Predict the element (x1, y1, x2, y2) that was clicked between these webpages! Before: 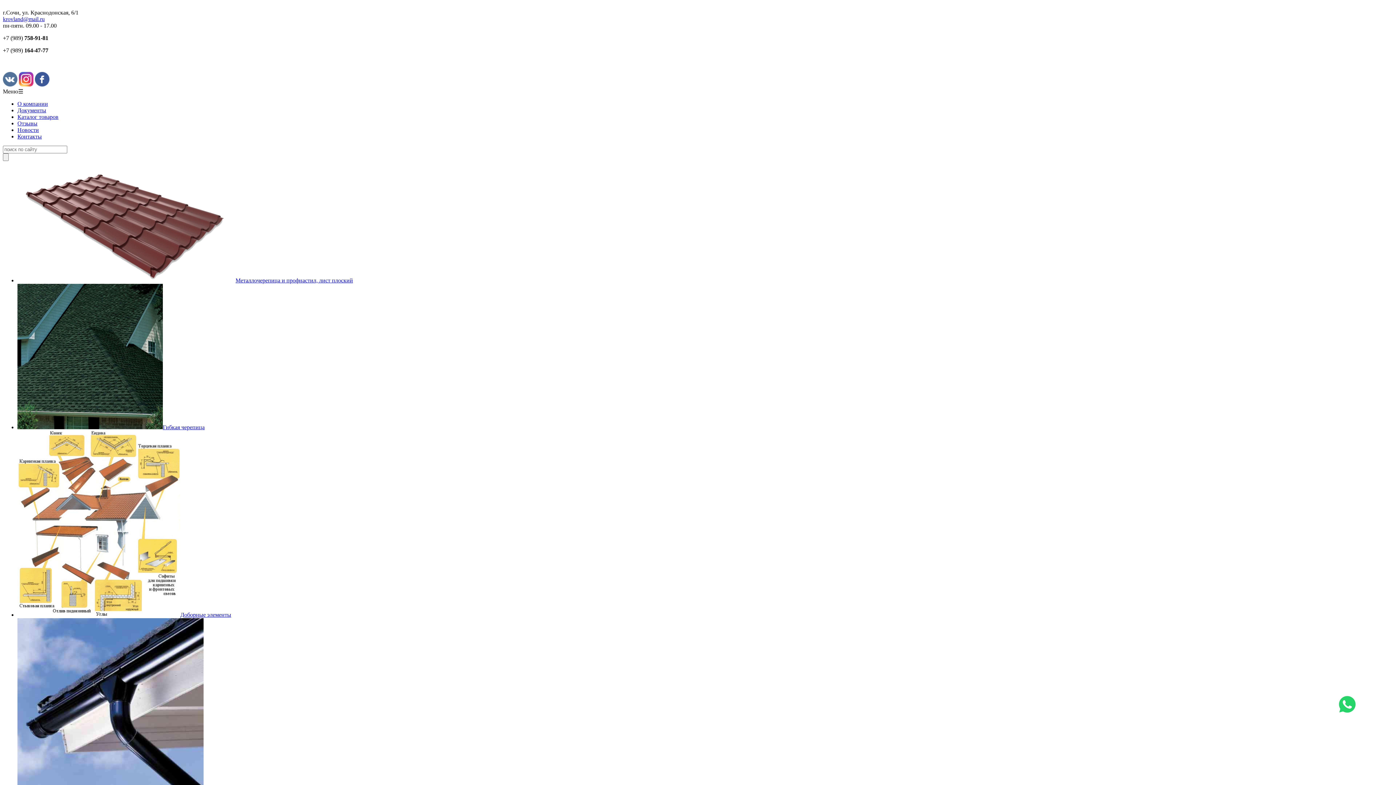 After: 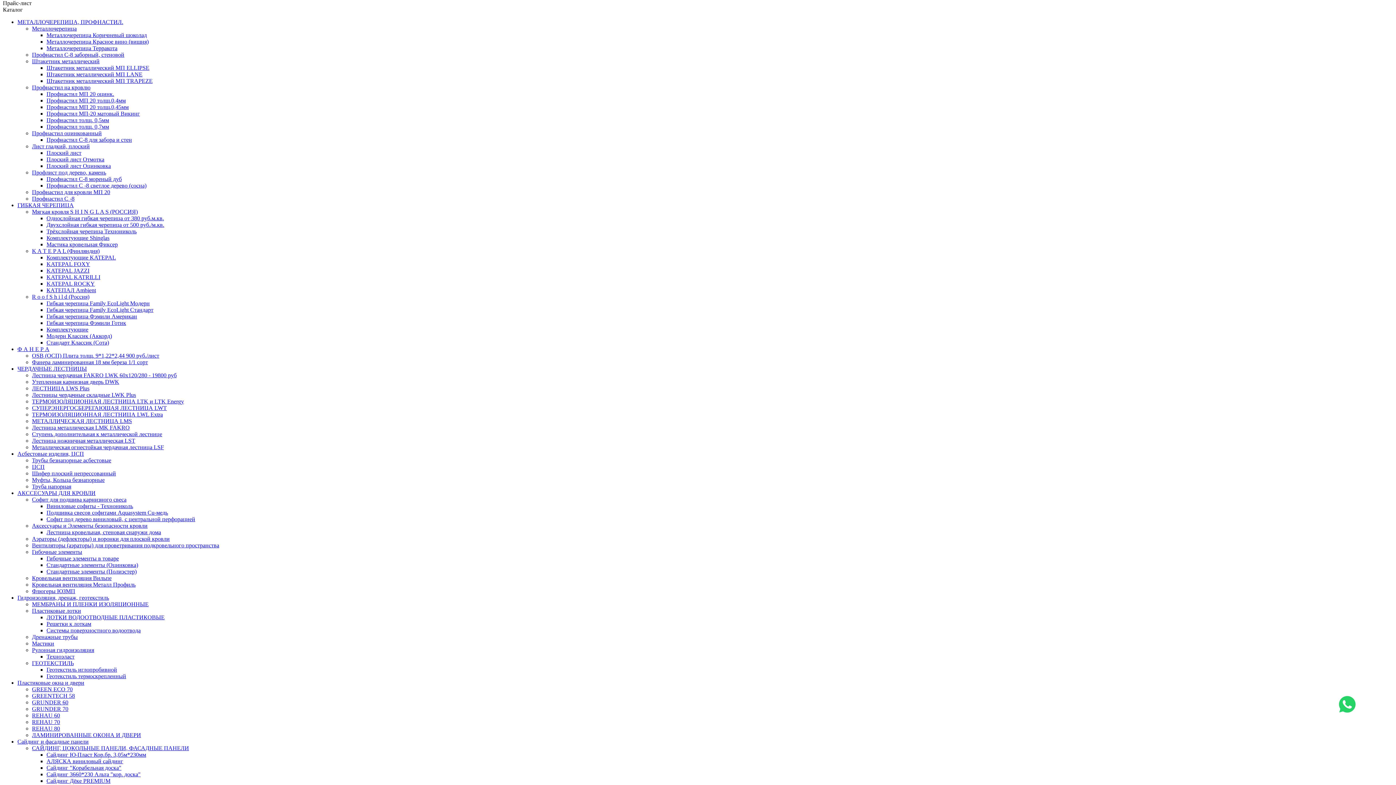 Action: bbox: (17, 424, 204, 430) label: Гибкая черепица